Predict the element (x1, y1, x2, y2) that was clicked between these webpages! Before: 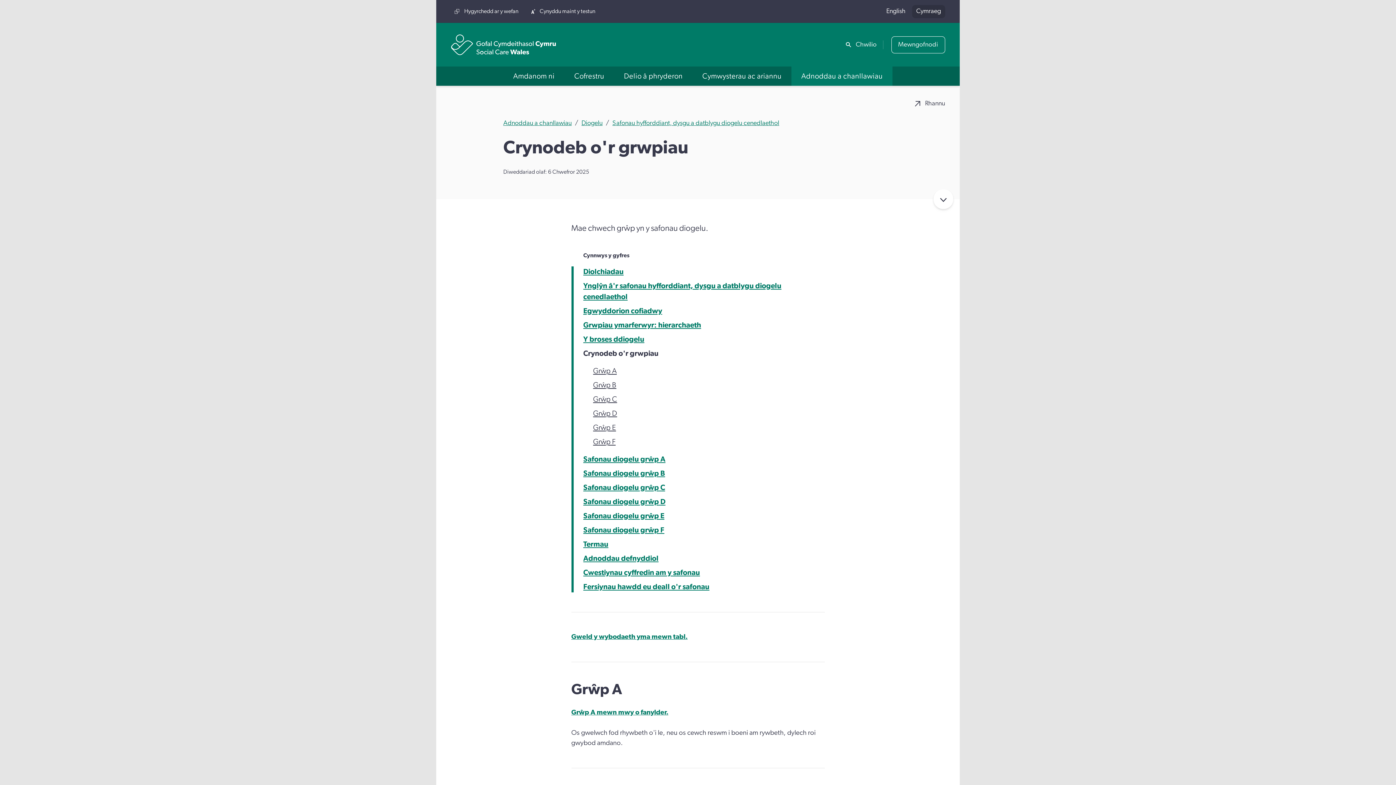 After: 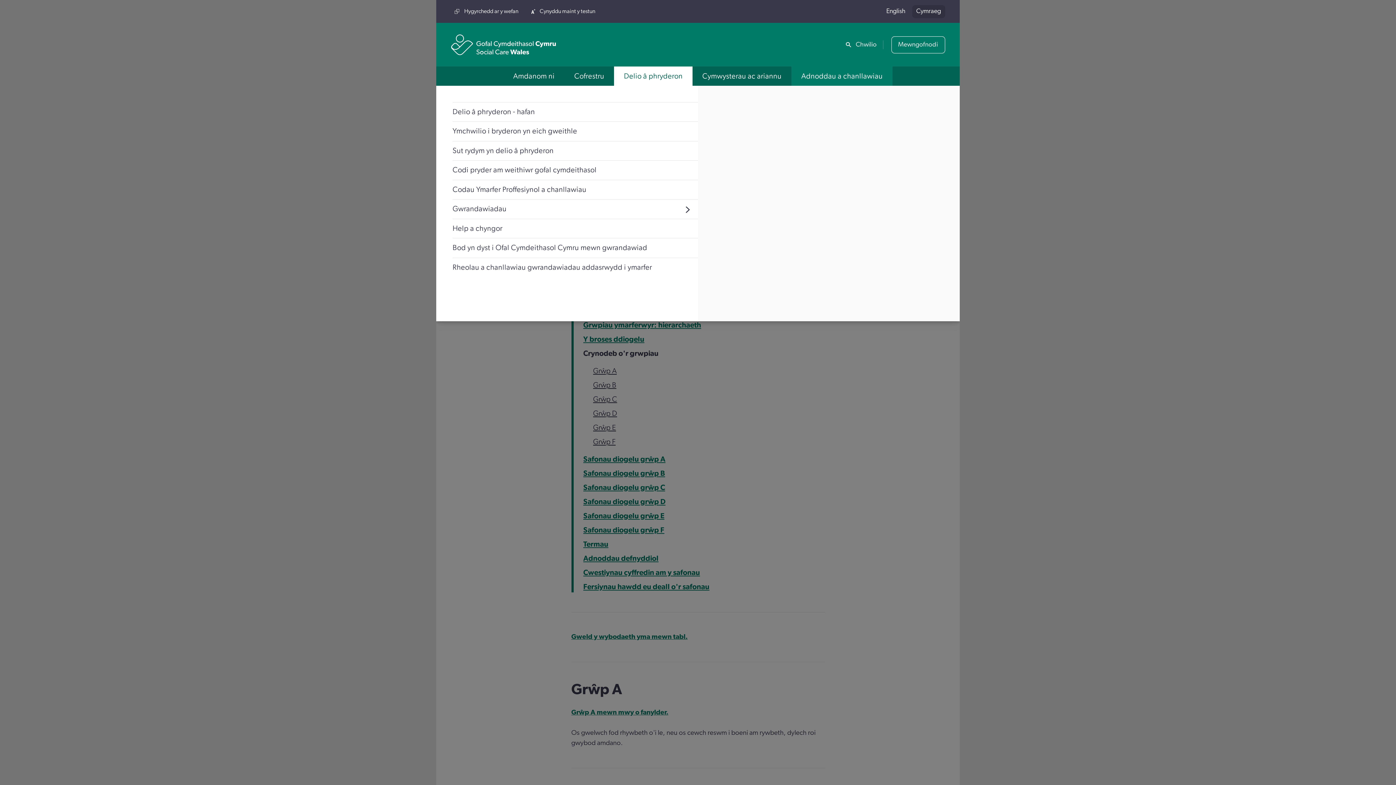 Action: bbox: (614, 66, 692, 85) label: Delio â phryderon